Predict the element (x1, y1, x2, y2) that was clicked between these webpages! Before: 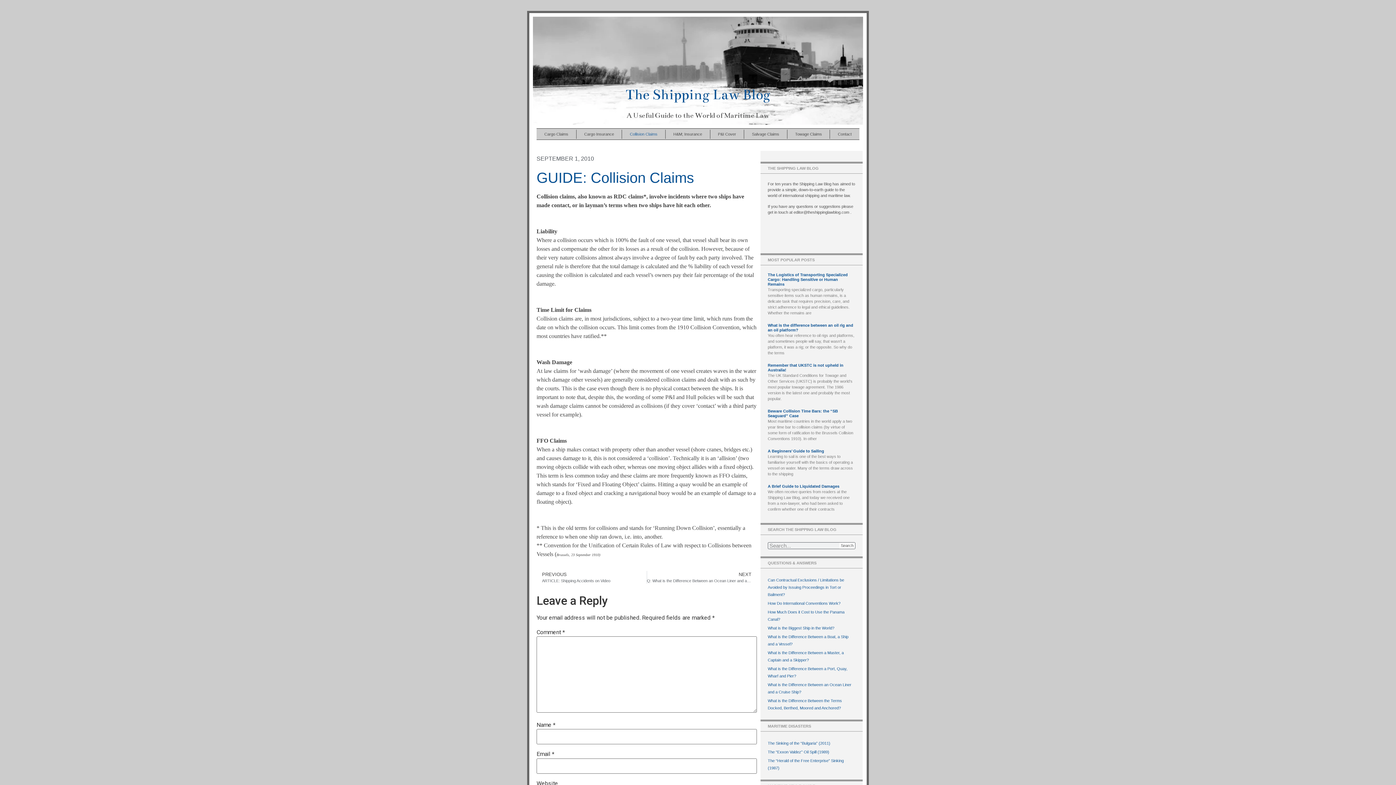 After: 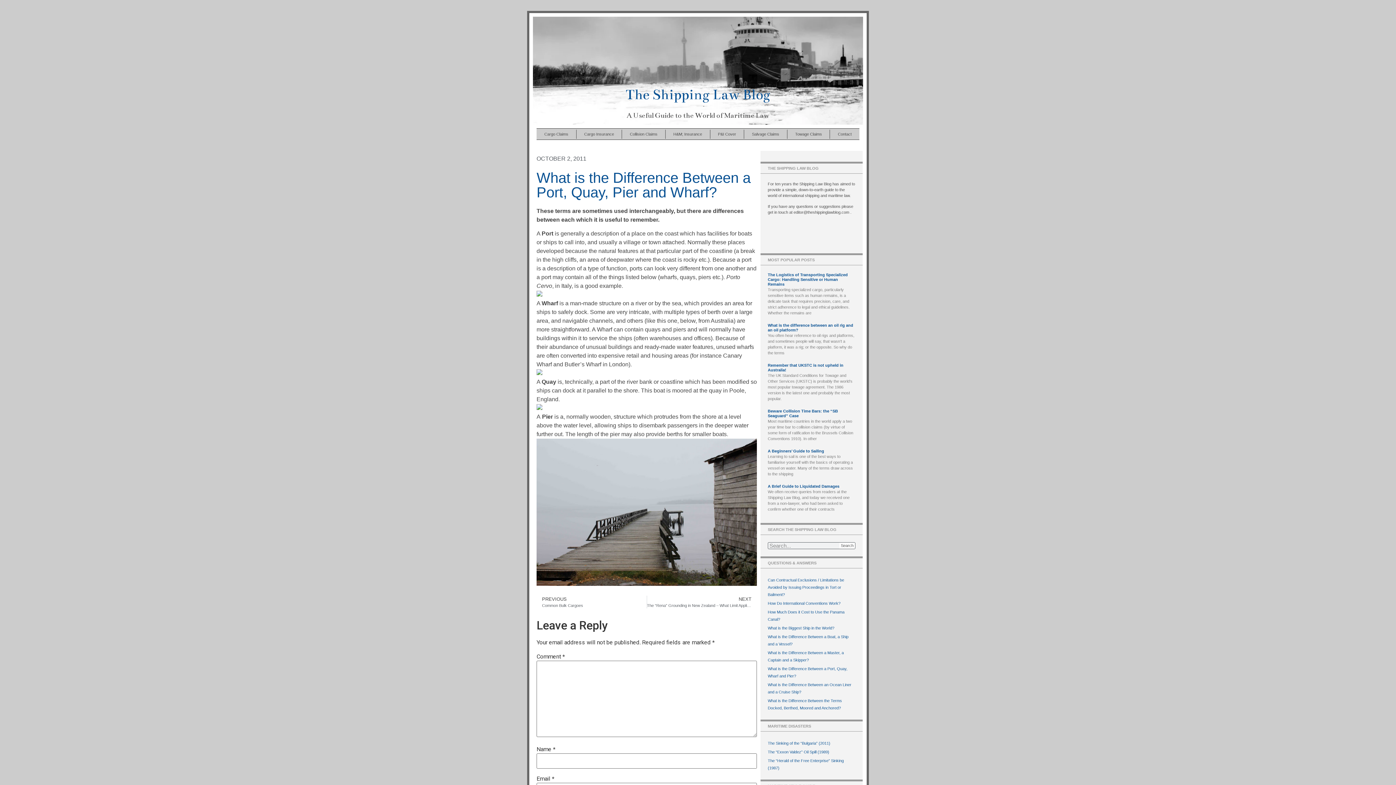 Action: bbox: (760, 664, 862, 680) label: What is the Difference Between a Port, Quay, Wharf and Pier?